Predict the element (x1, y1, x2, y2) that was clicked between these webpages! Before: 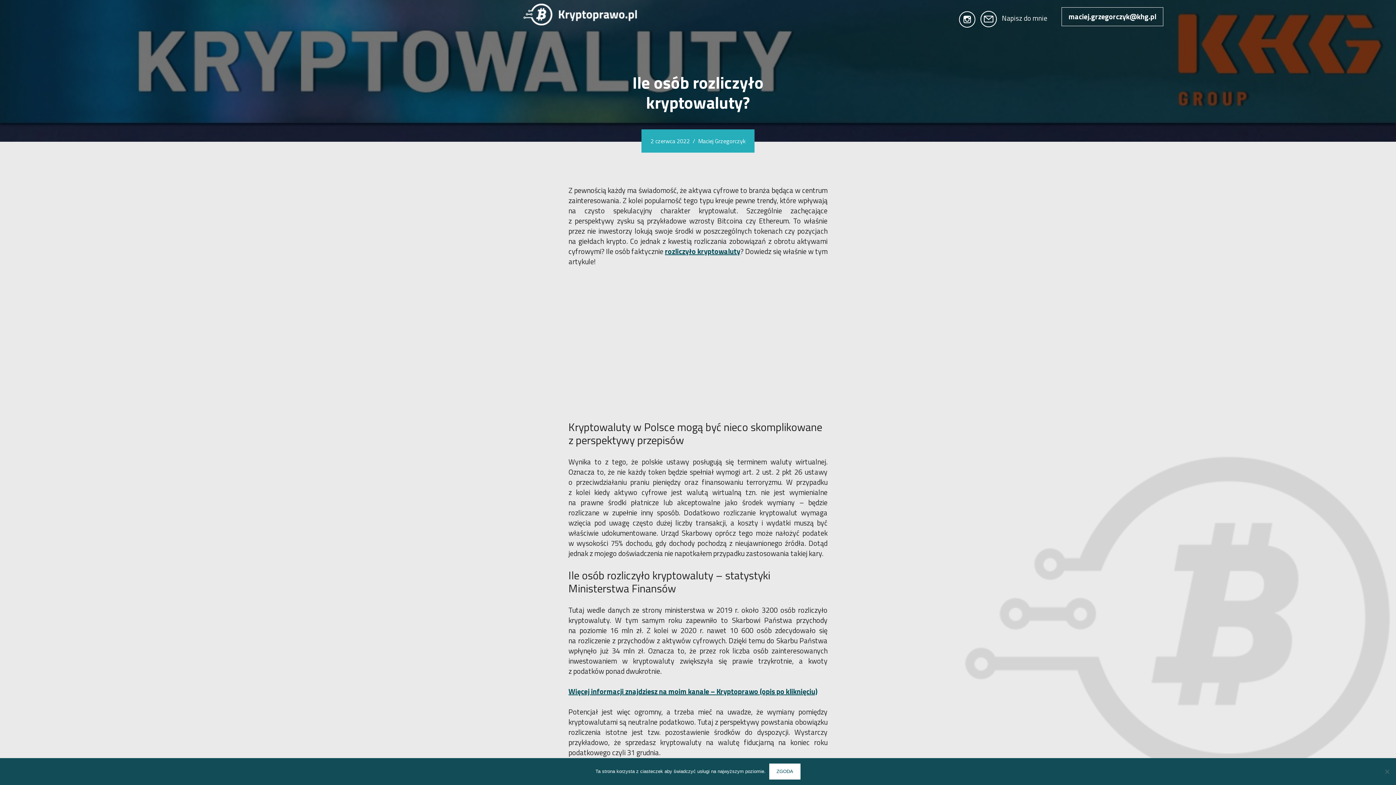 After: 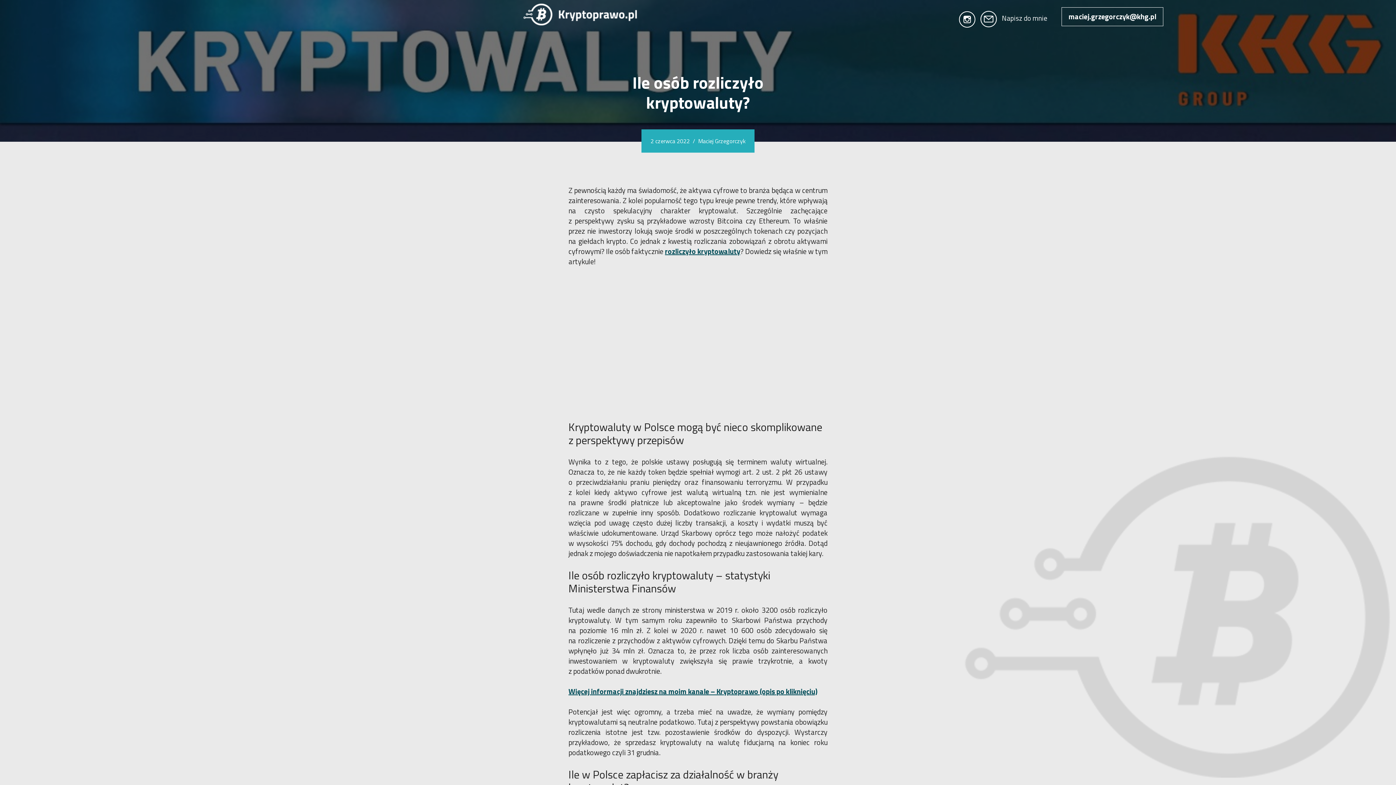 Action: bbox: (769, 764, 800, 780) label: Zgoda